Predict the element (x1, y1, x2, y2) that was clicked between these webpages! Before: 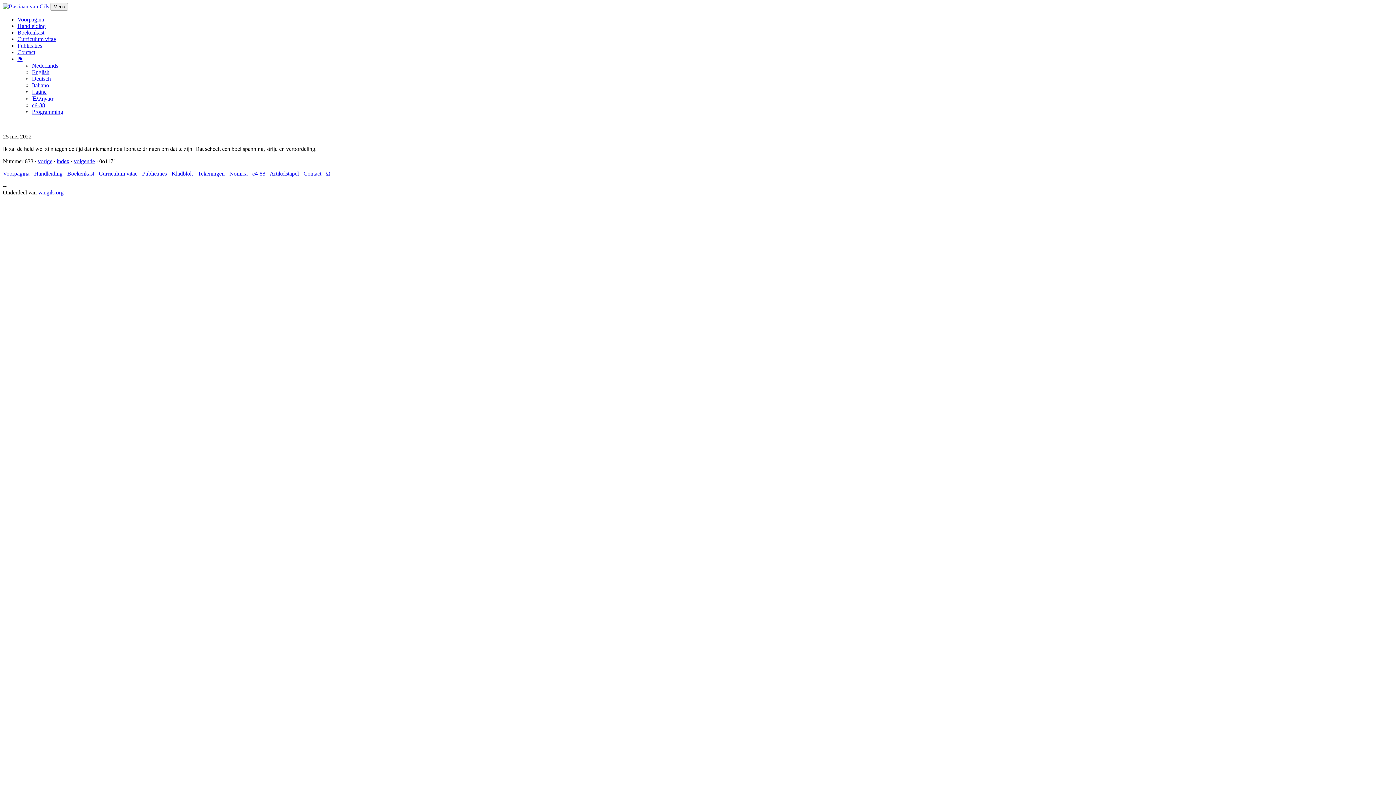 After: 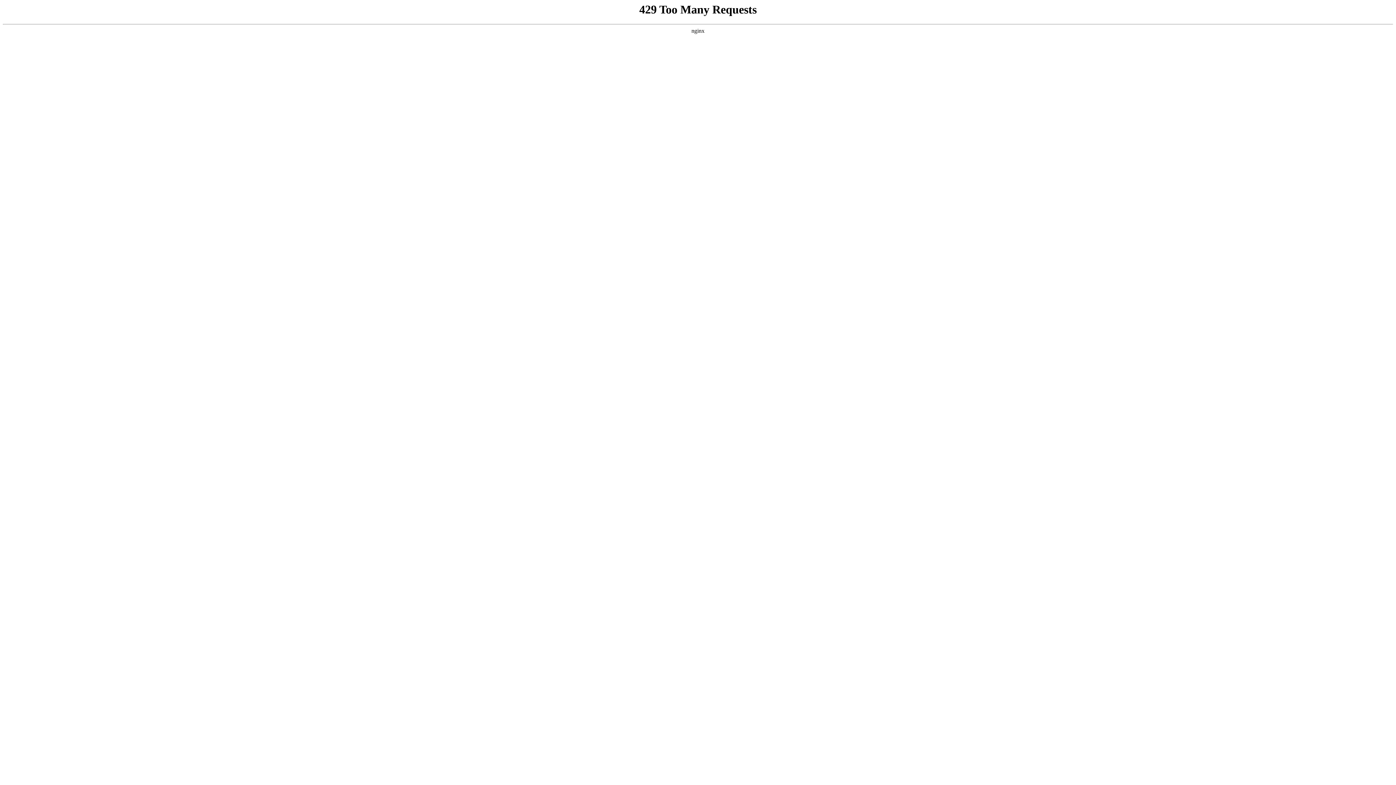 Action: label: Programming bbox: (32, 108, 63, 114)